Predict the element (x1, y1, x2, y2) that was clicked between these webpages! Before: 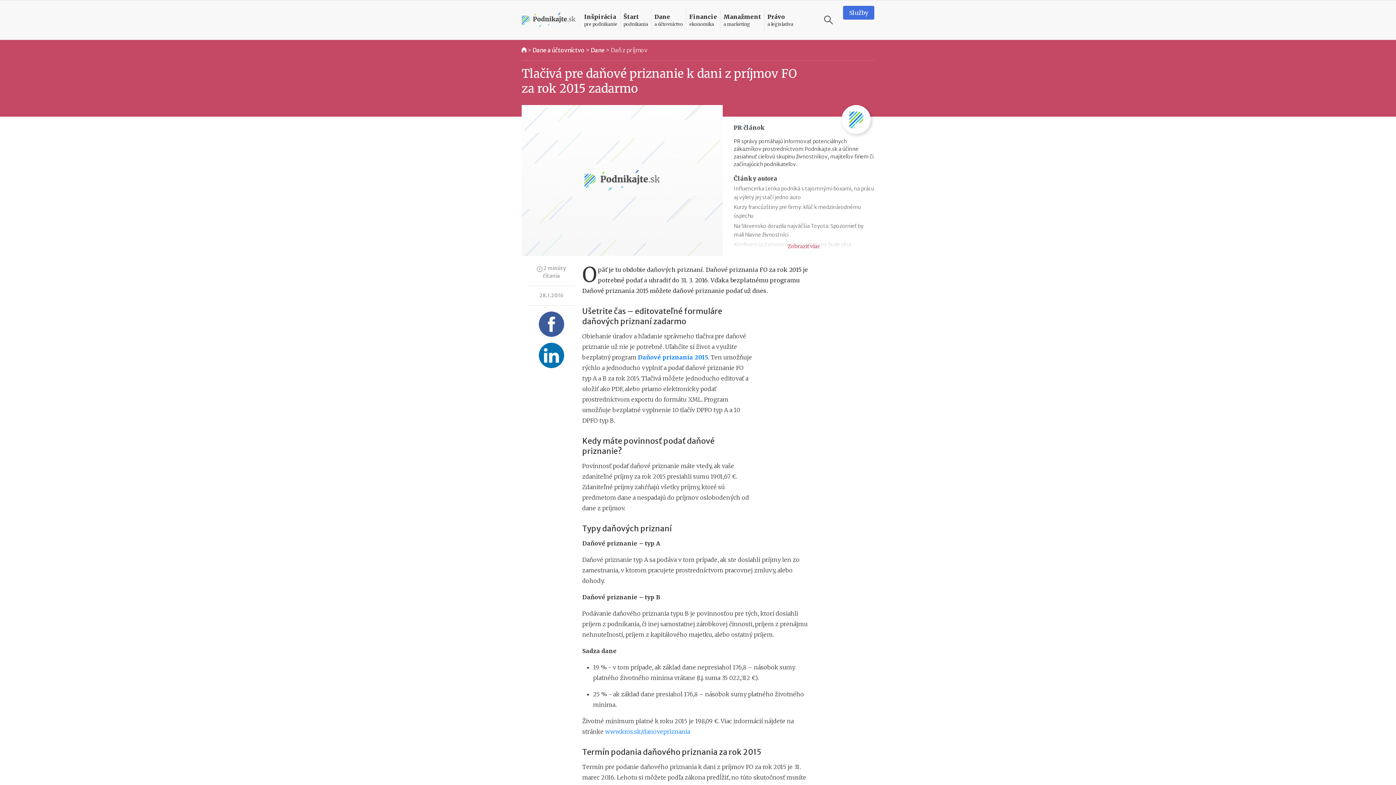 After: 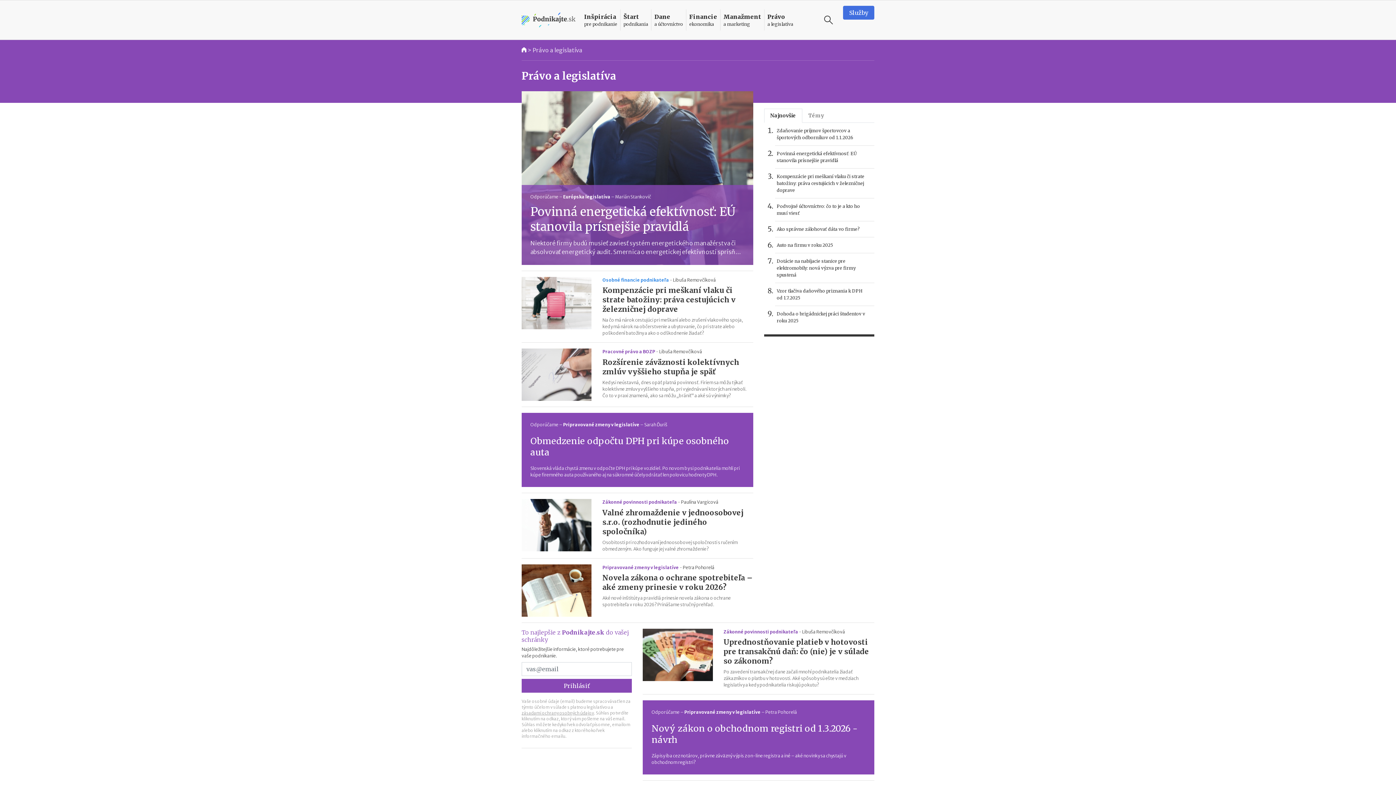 Action: label: Právo
a legislatíva bbox: (764, 9, 796, 30)